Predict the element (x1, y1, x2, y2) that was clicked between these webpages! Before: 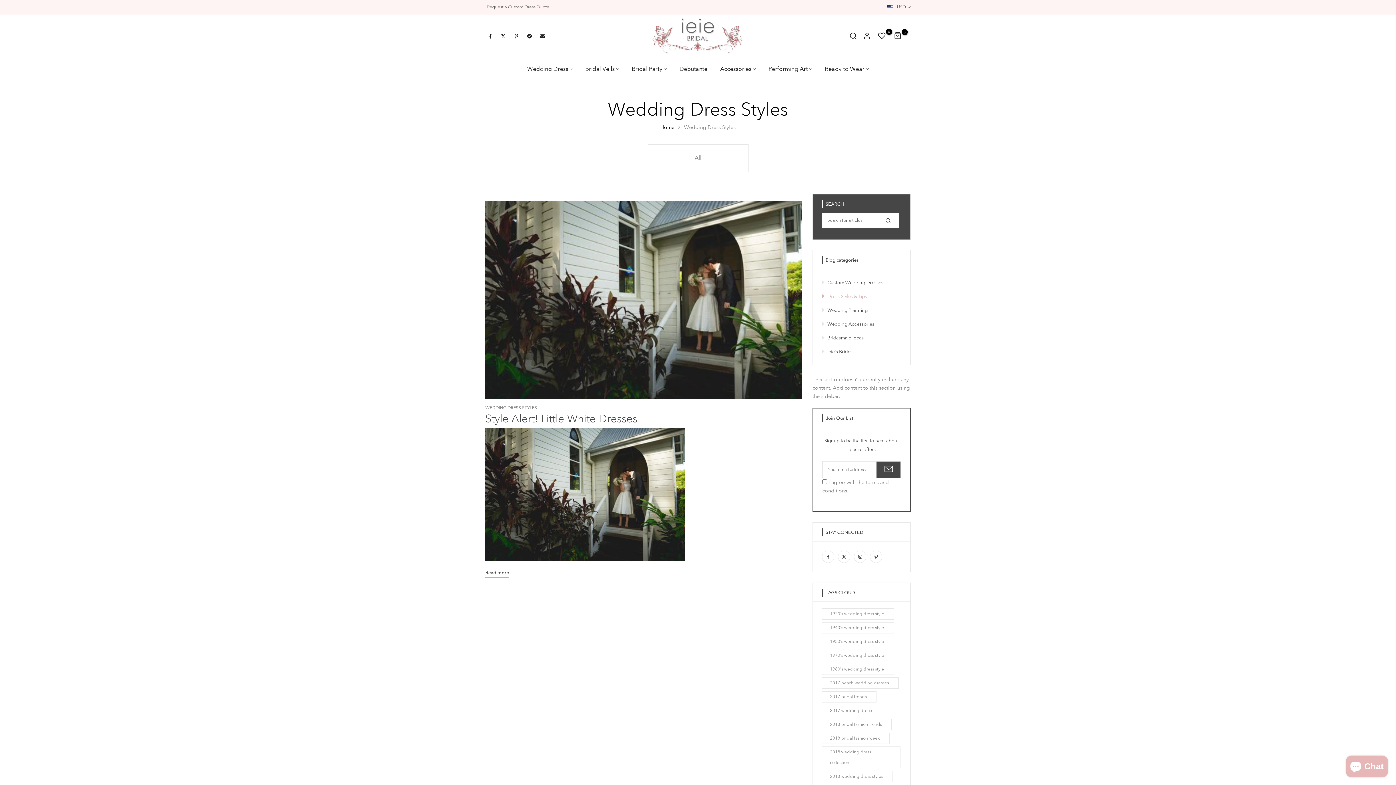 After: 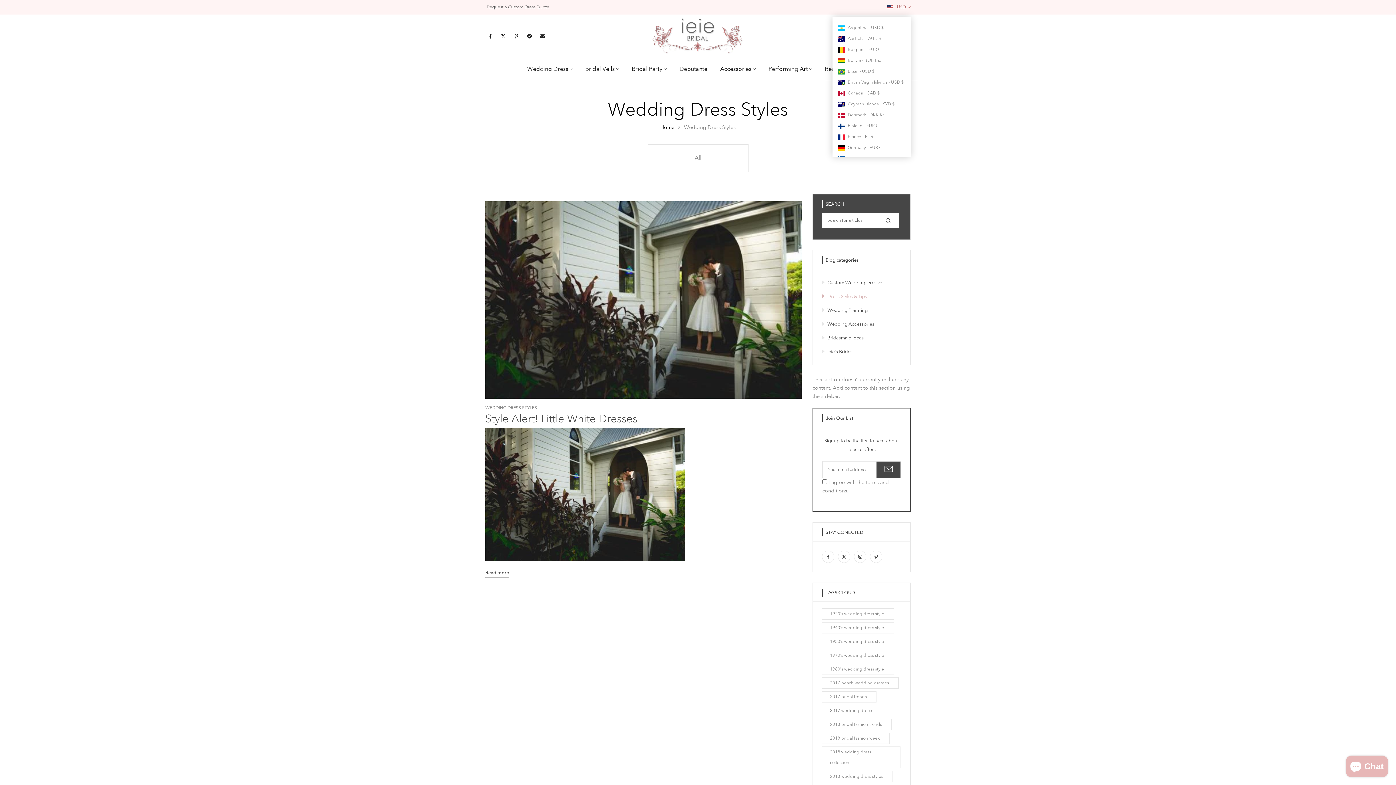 Action: bbox: (887, 1, 910, 12) label:  USD